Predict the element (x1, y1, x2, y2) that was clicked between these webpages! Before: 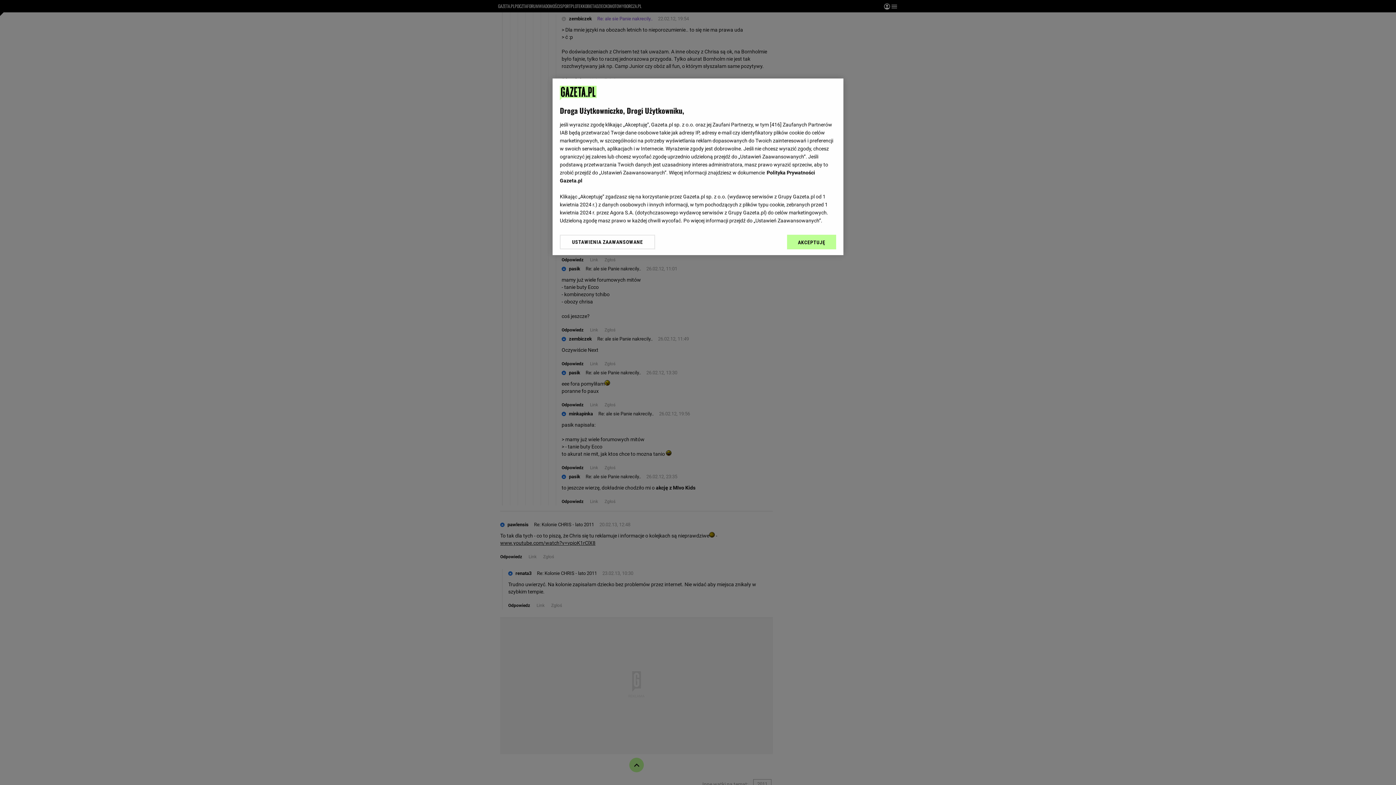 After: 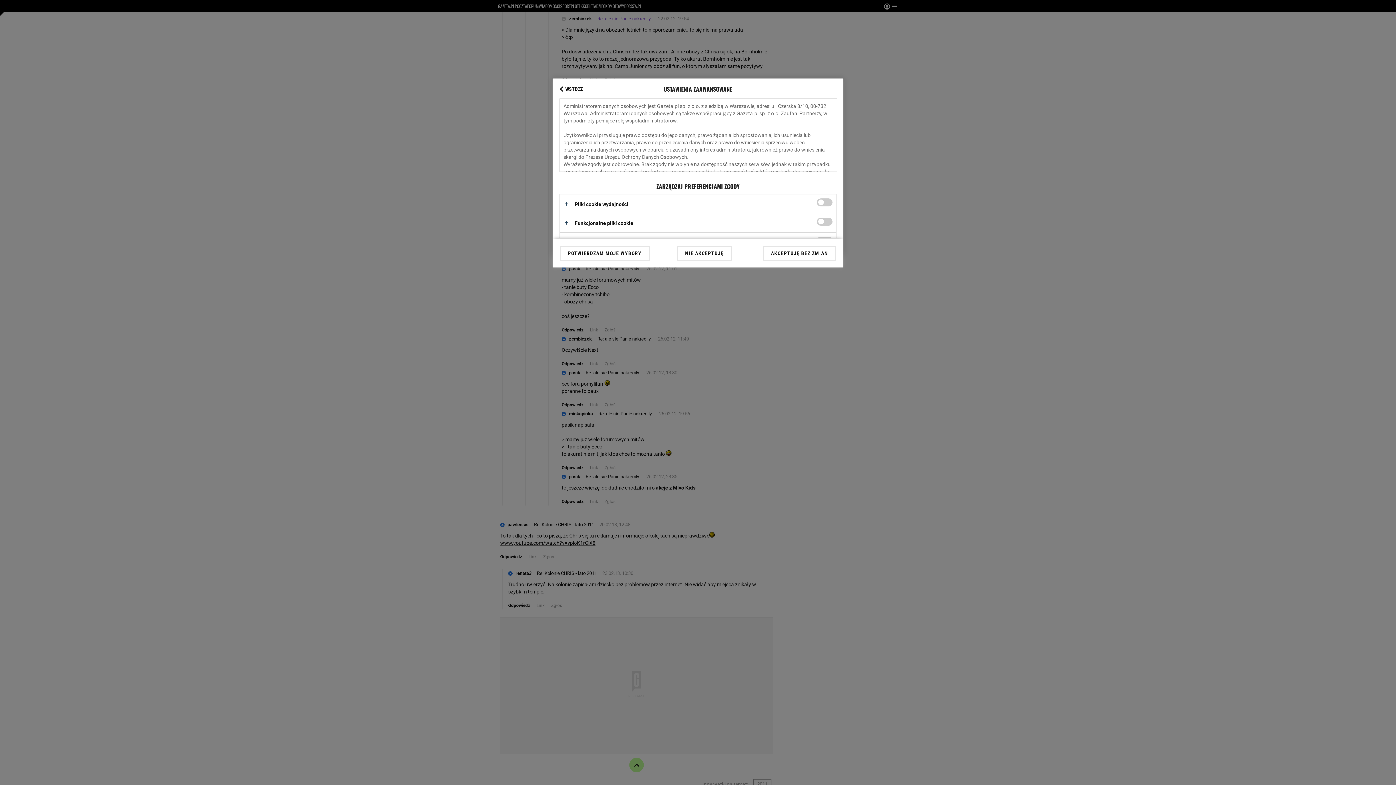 Action: bbox: (560, 234, 655, 249) label: USTAWIENIA ZAAWANSOWANE